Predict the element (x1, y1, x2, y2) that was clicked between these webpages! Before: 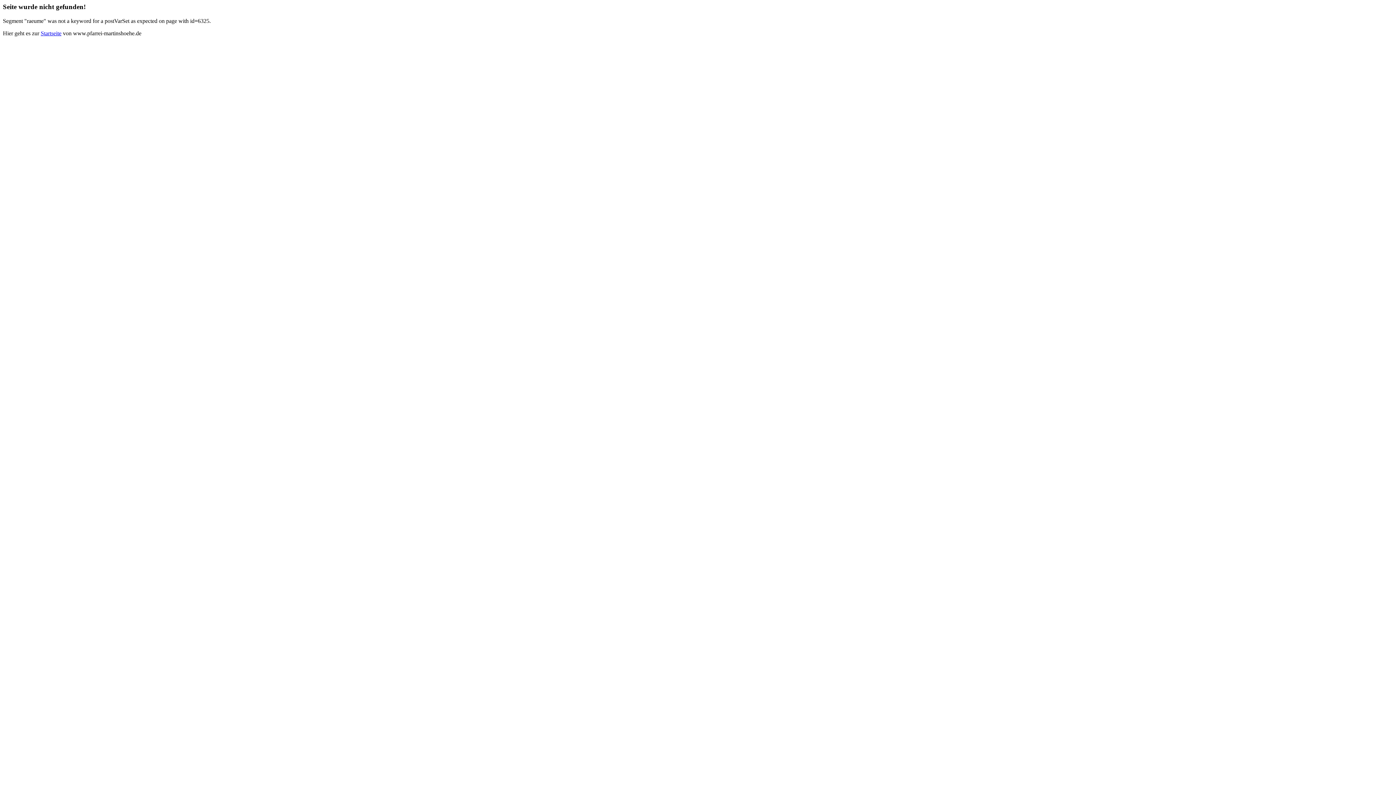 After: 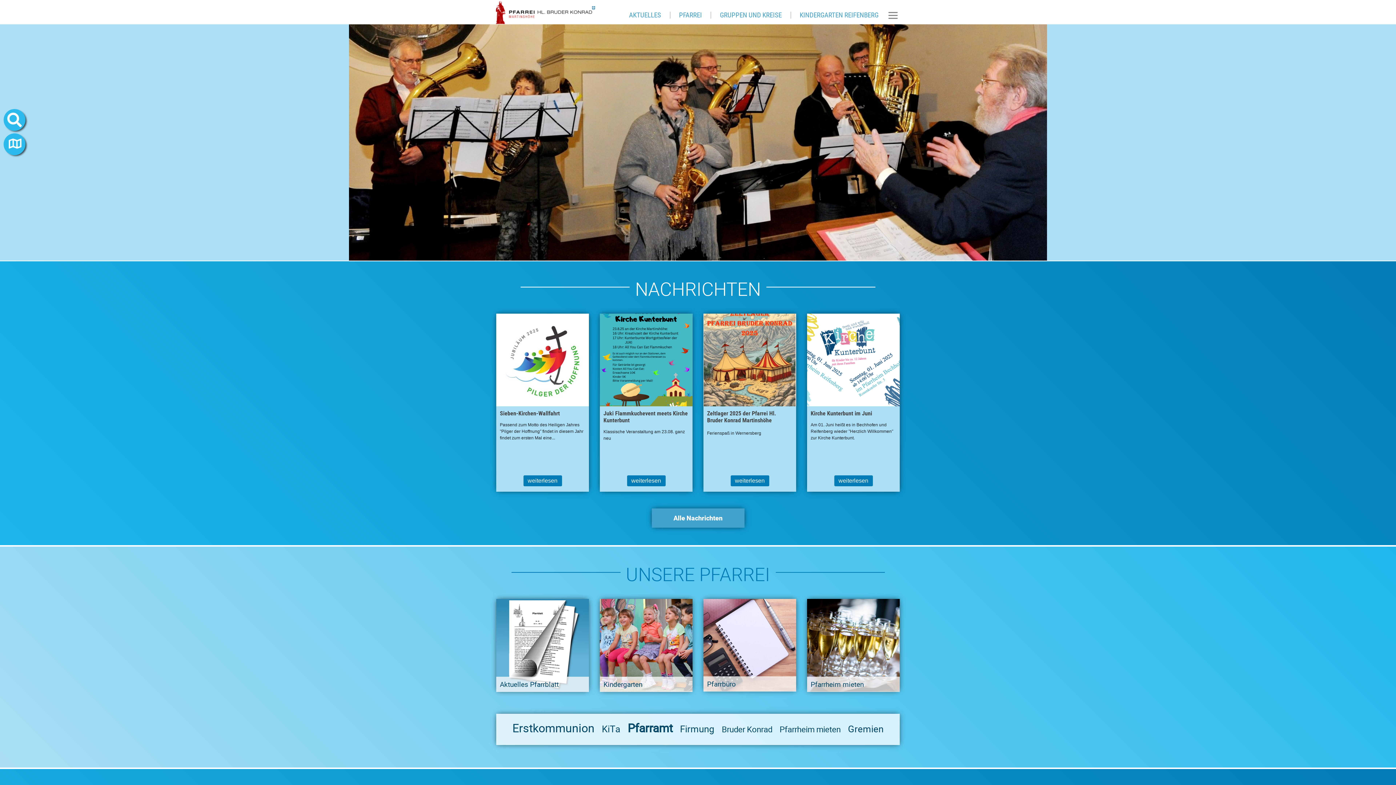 Action: bbox: (40, 30, 61, 36) label: Startseite